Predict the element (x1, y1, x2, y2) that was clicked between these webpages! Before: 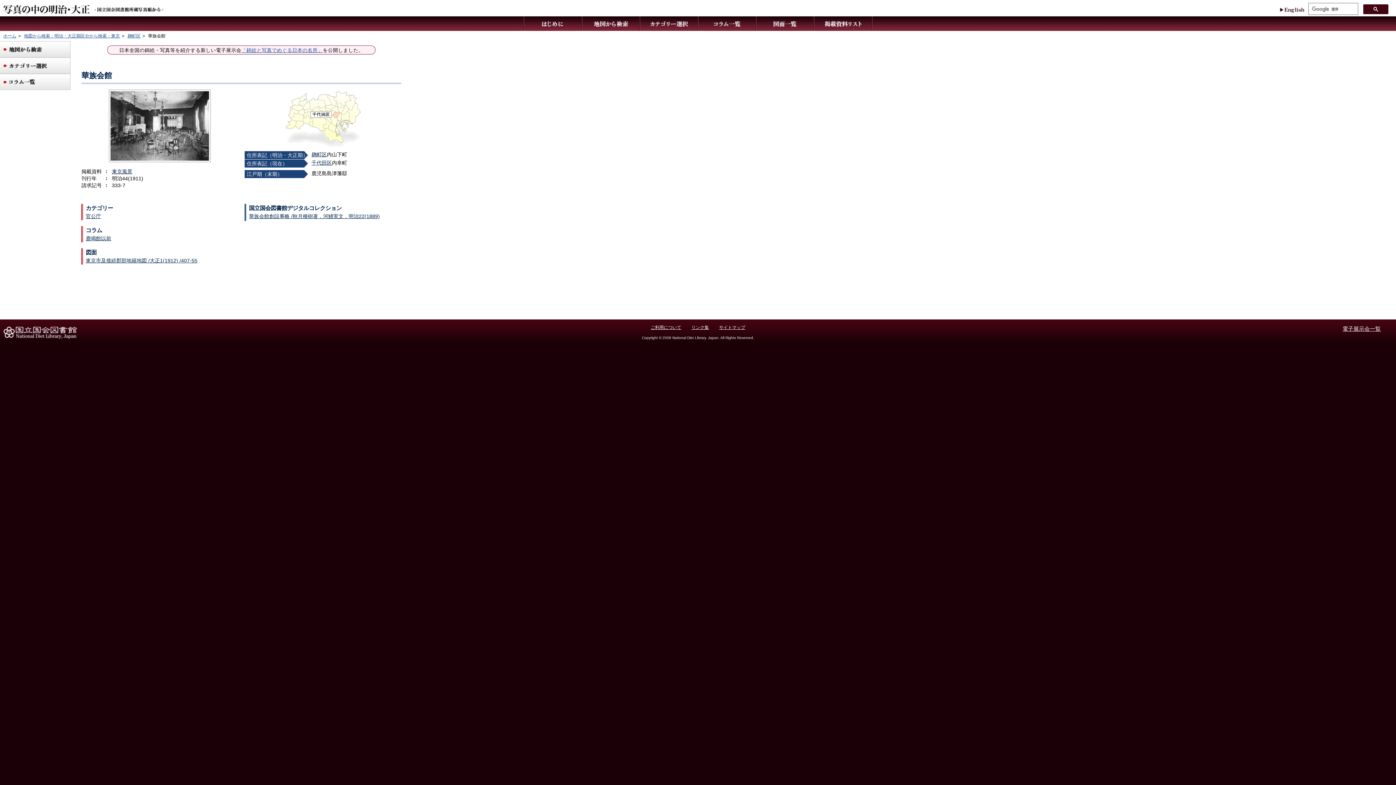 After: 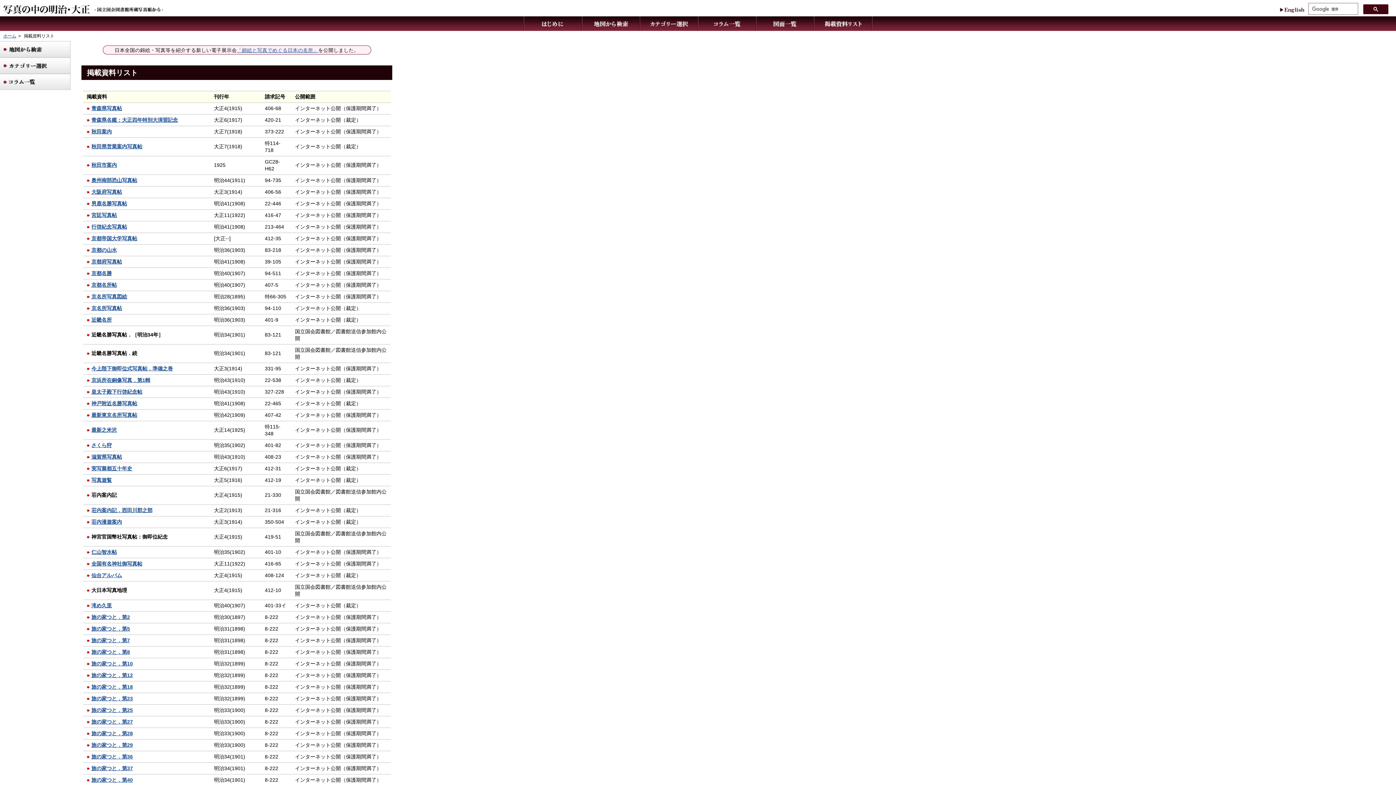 Action: label: 掲載資料リスト bbox: (814, 16, 872, 30)